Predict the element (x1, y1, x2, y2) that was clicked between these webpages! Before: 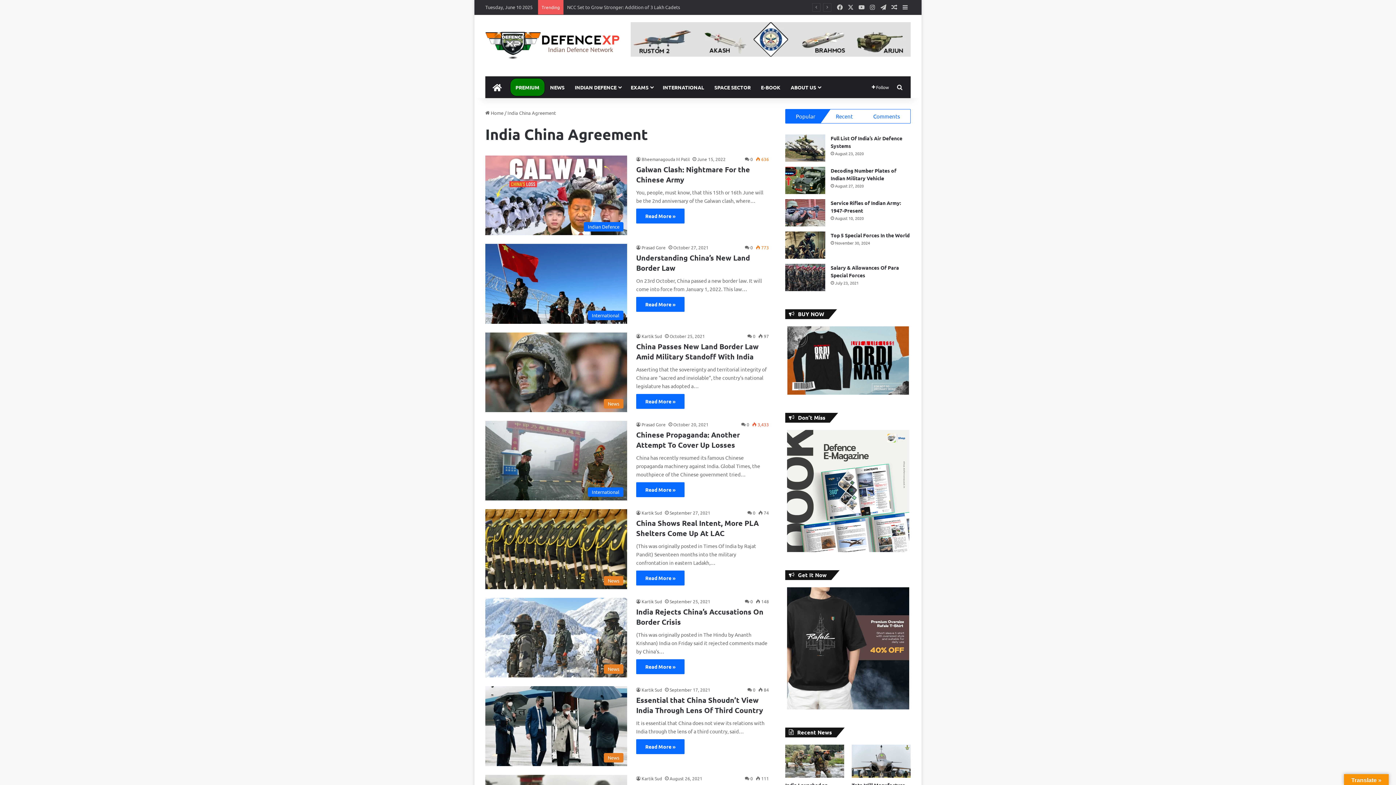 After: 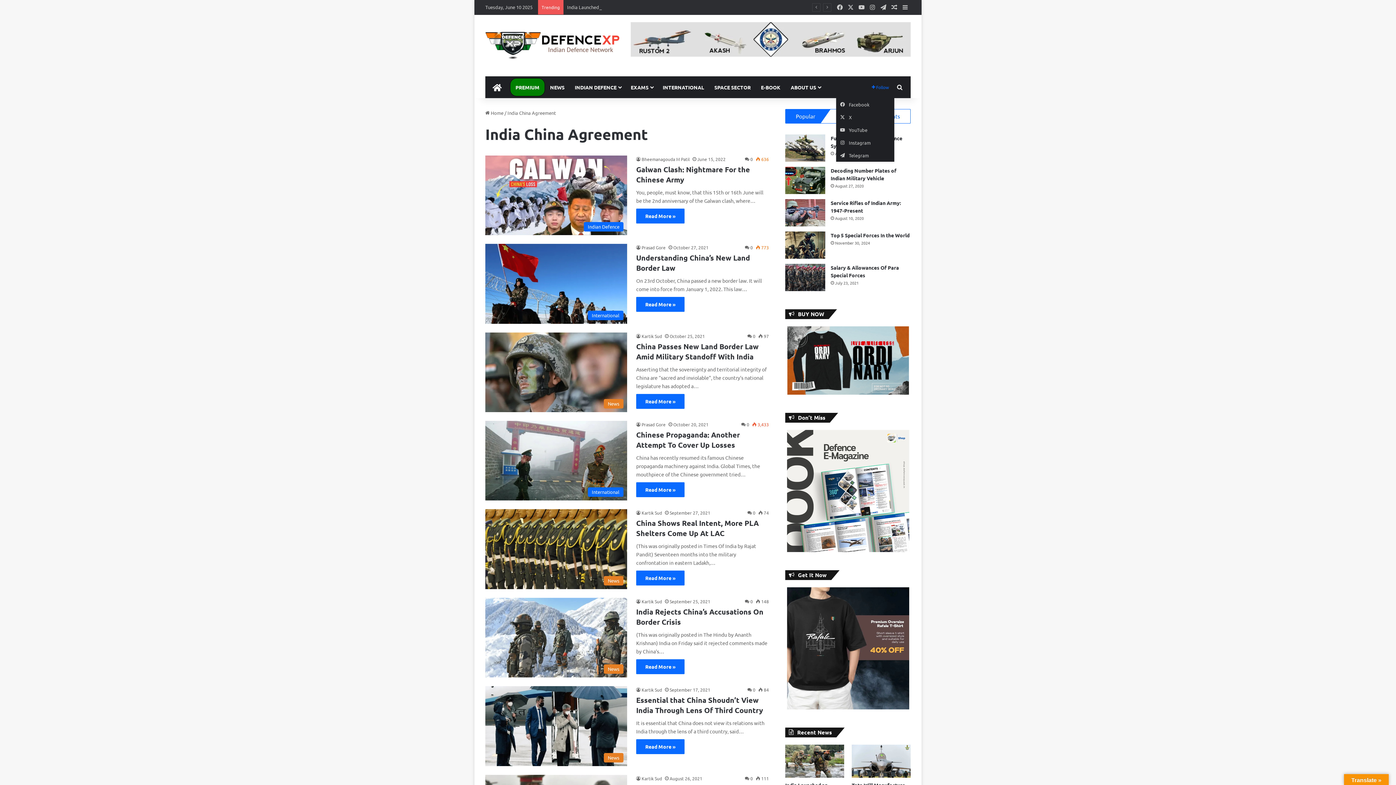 Action: bbox: (866, 76, 894, 98) label:  Follow